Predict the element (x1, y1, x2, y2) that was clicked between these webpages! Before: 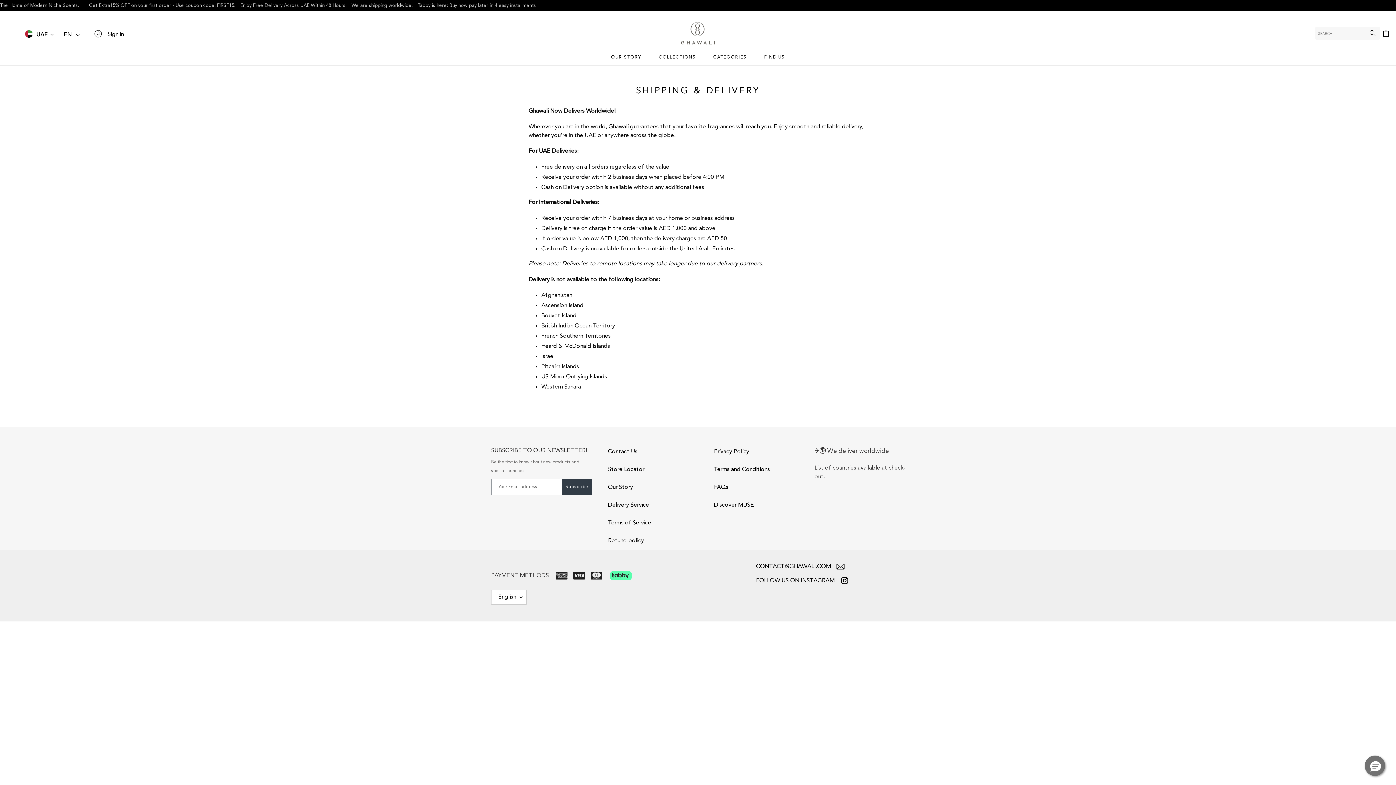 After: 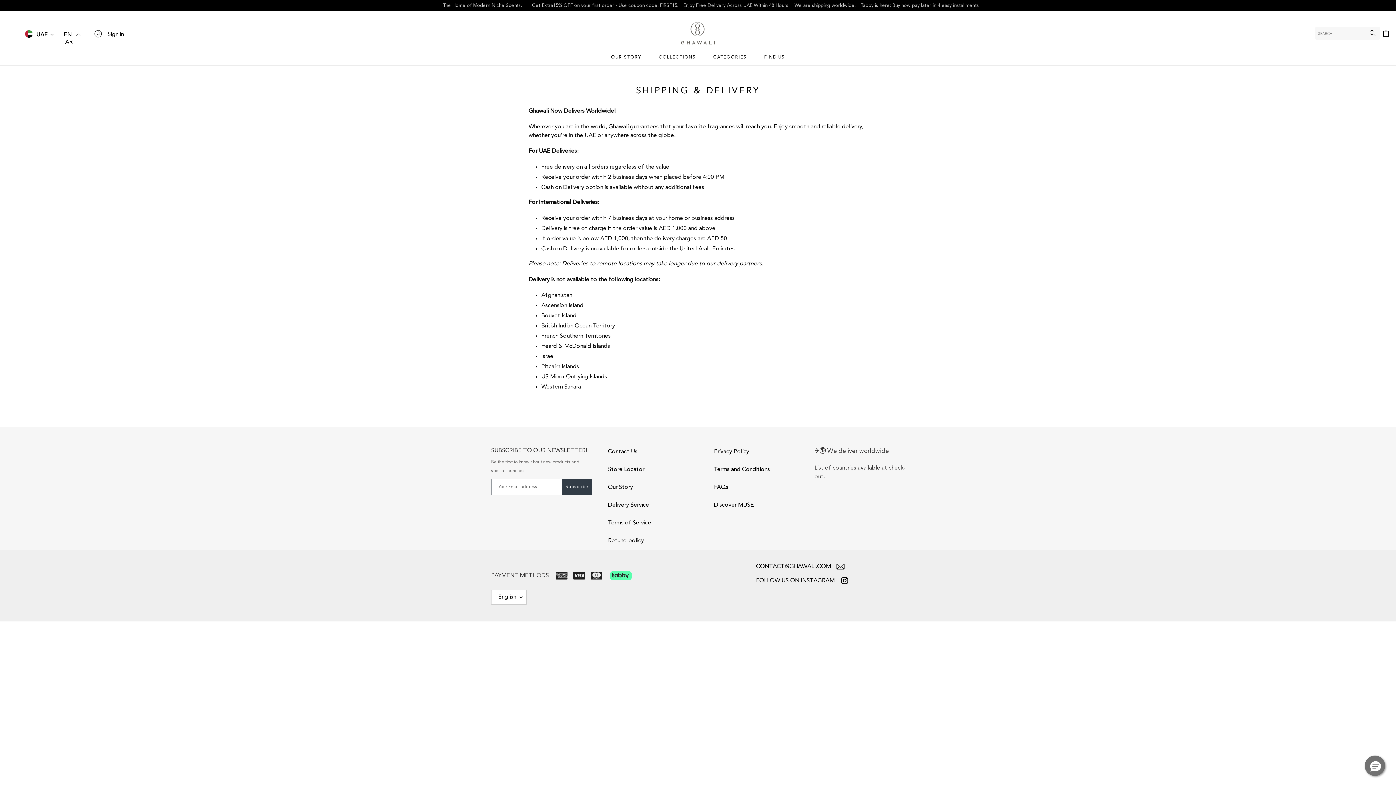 Action: label: Selected language: English bbox: (62, 29, 81, 39)